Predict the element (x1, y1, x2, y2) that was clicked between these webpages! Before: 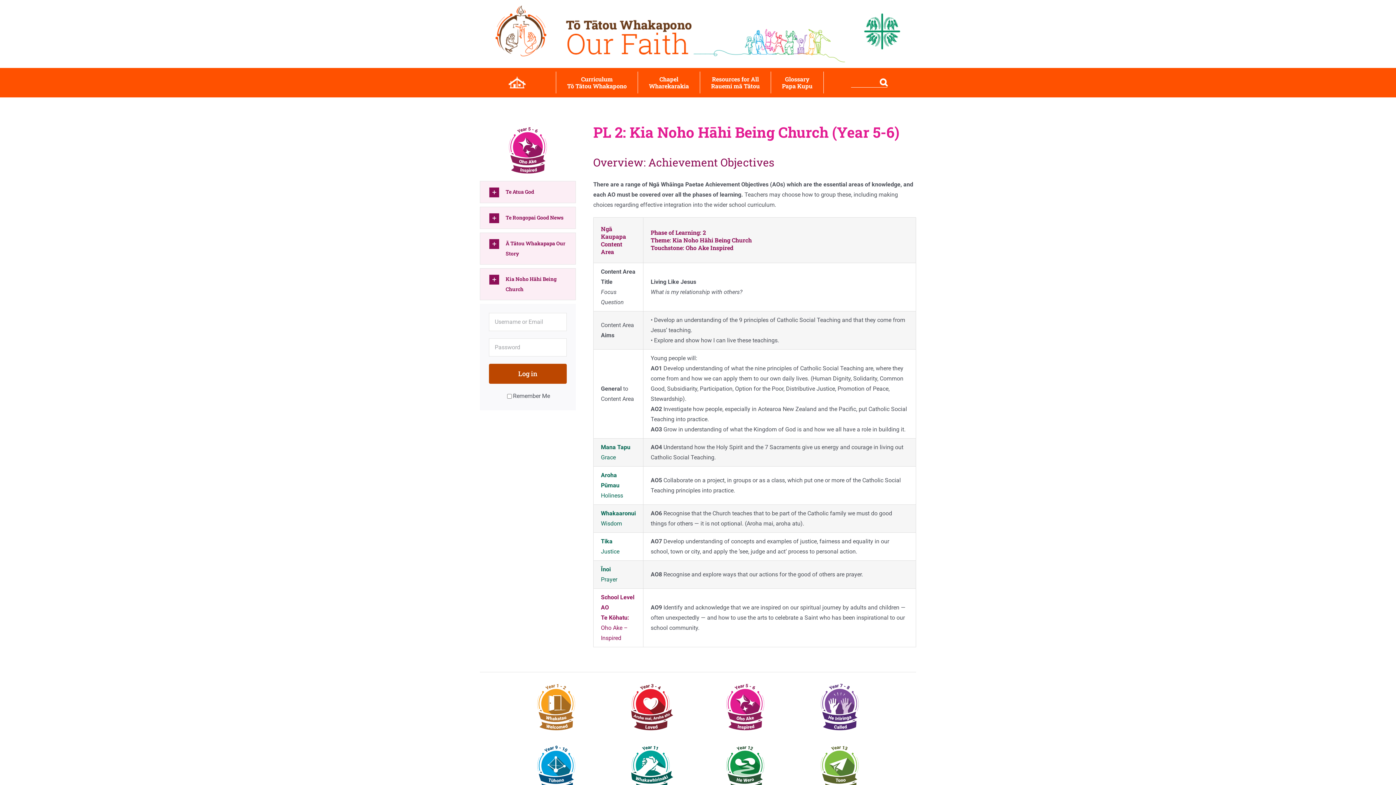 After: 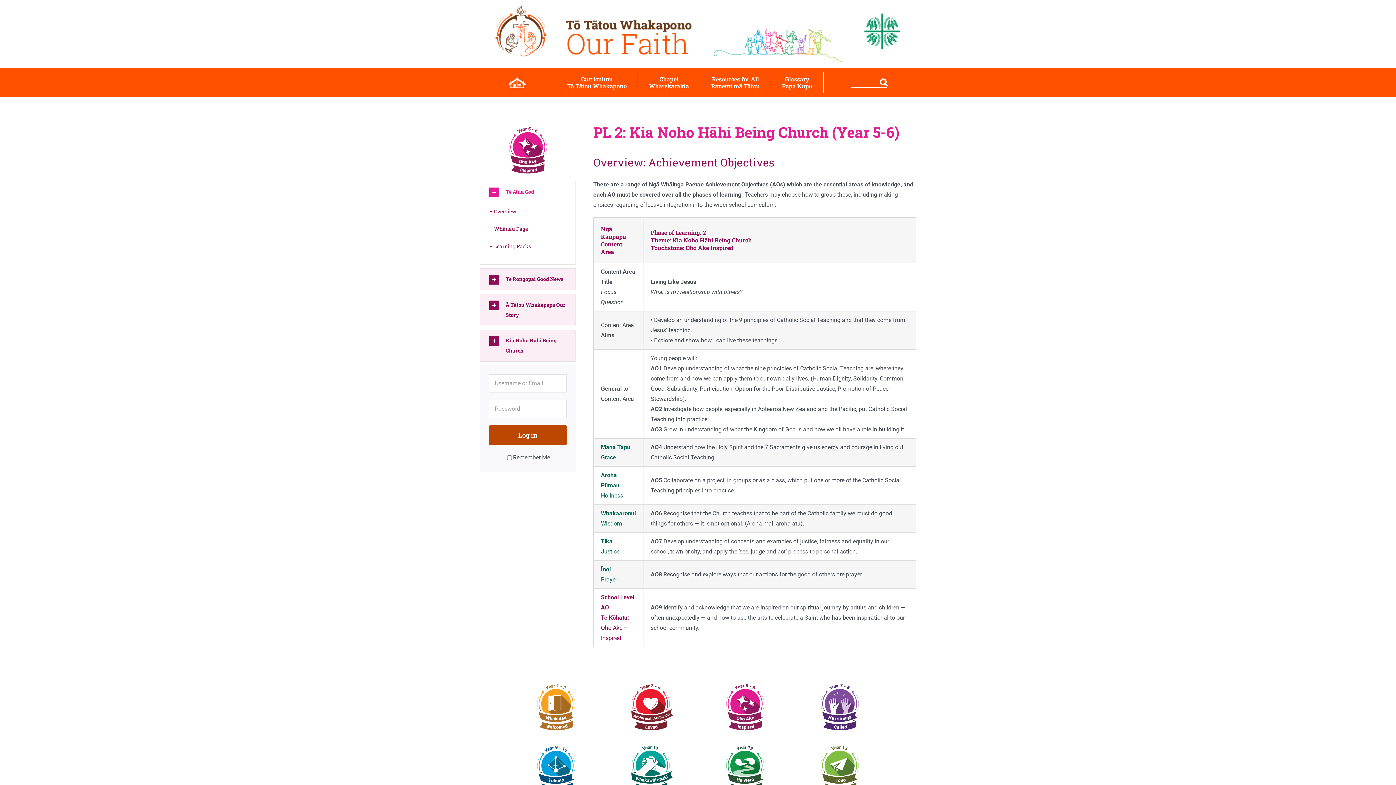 Action: label: Te Atua God bbox: (480, 181, 575, 202)